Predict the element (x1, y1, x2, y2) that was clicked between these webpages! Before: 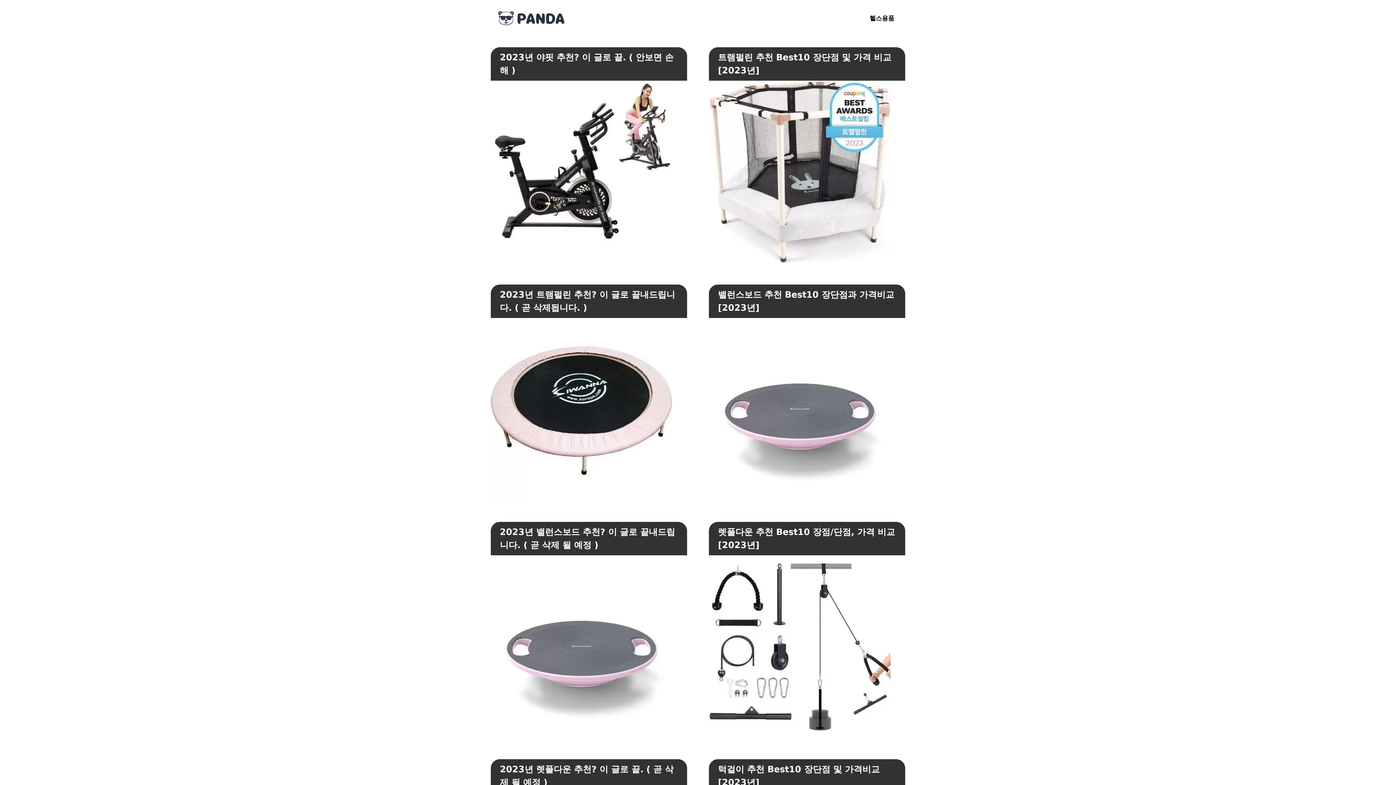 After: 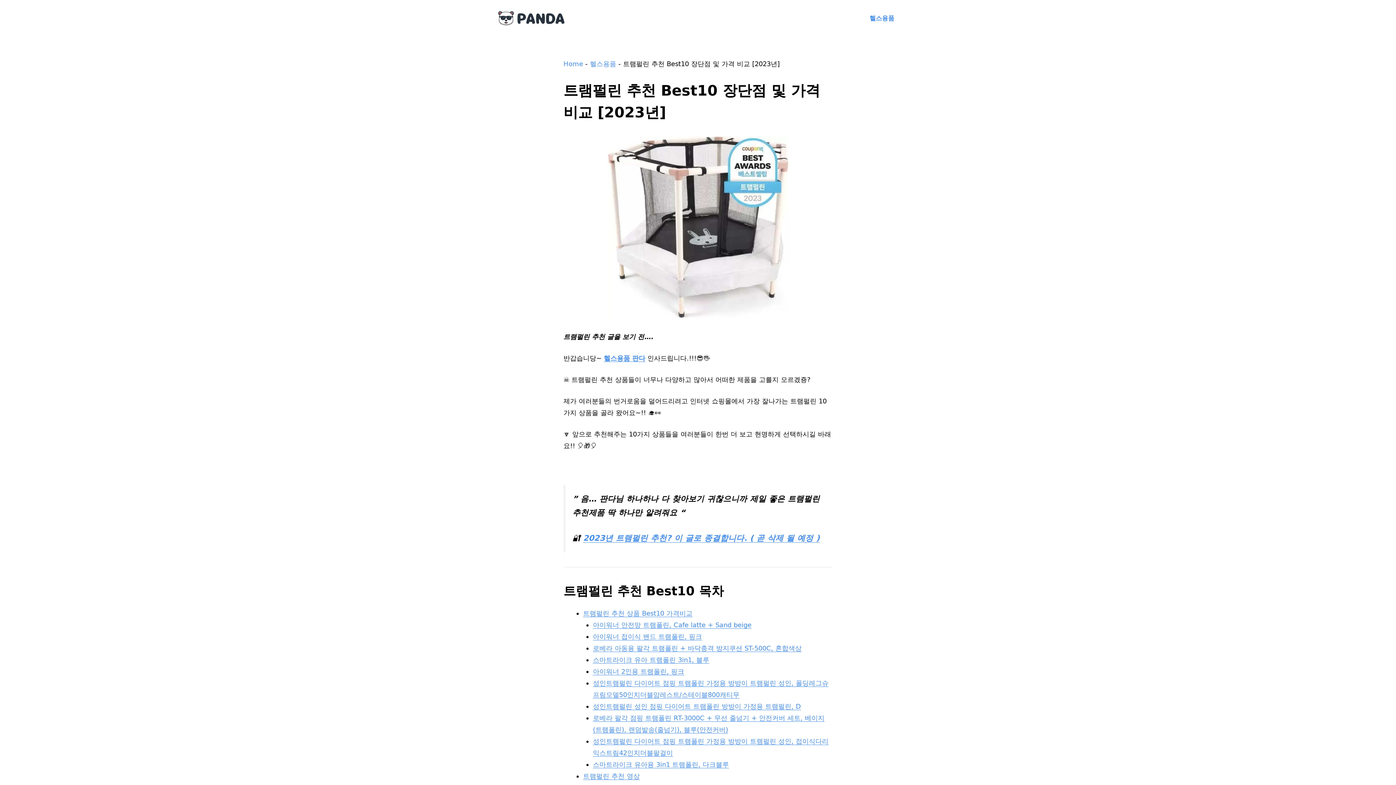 Action: bbox: (709, 167, 890, 175)